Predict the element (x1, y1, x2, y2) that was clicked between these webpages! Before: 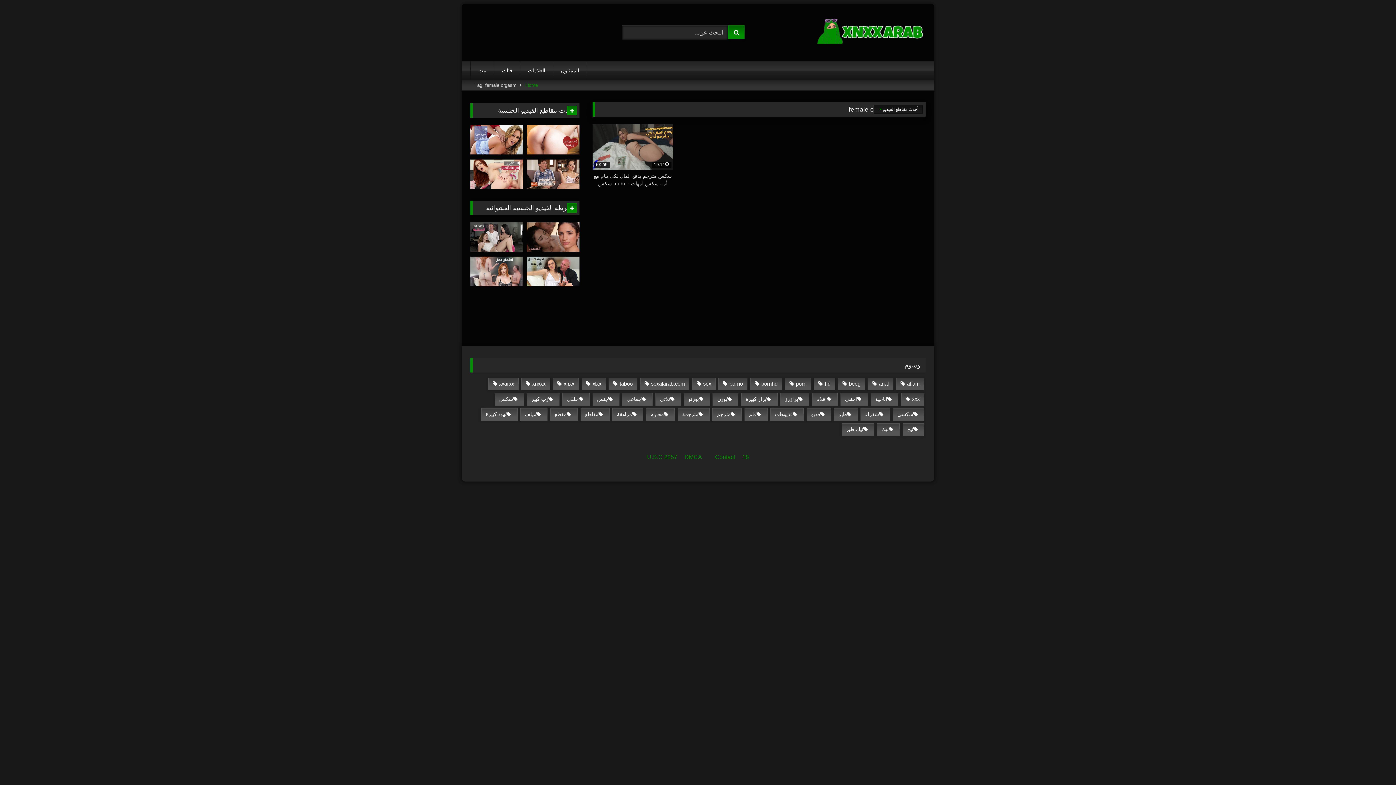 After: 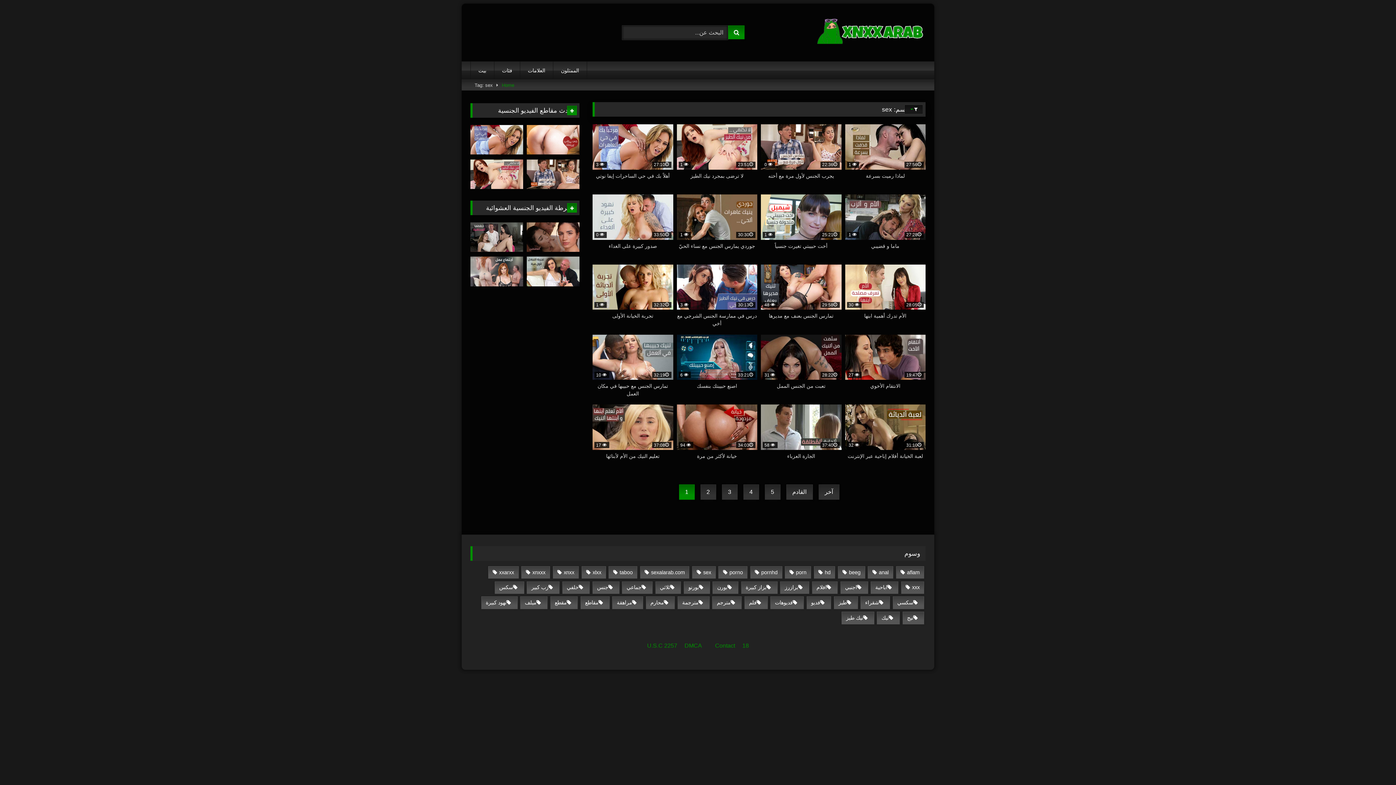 Action: label: sex (2٬131 عنصر) bbox: (692, 378, 715, 390)